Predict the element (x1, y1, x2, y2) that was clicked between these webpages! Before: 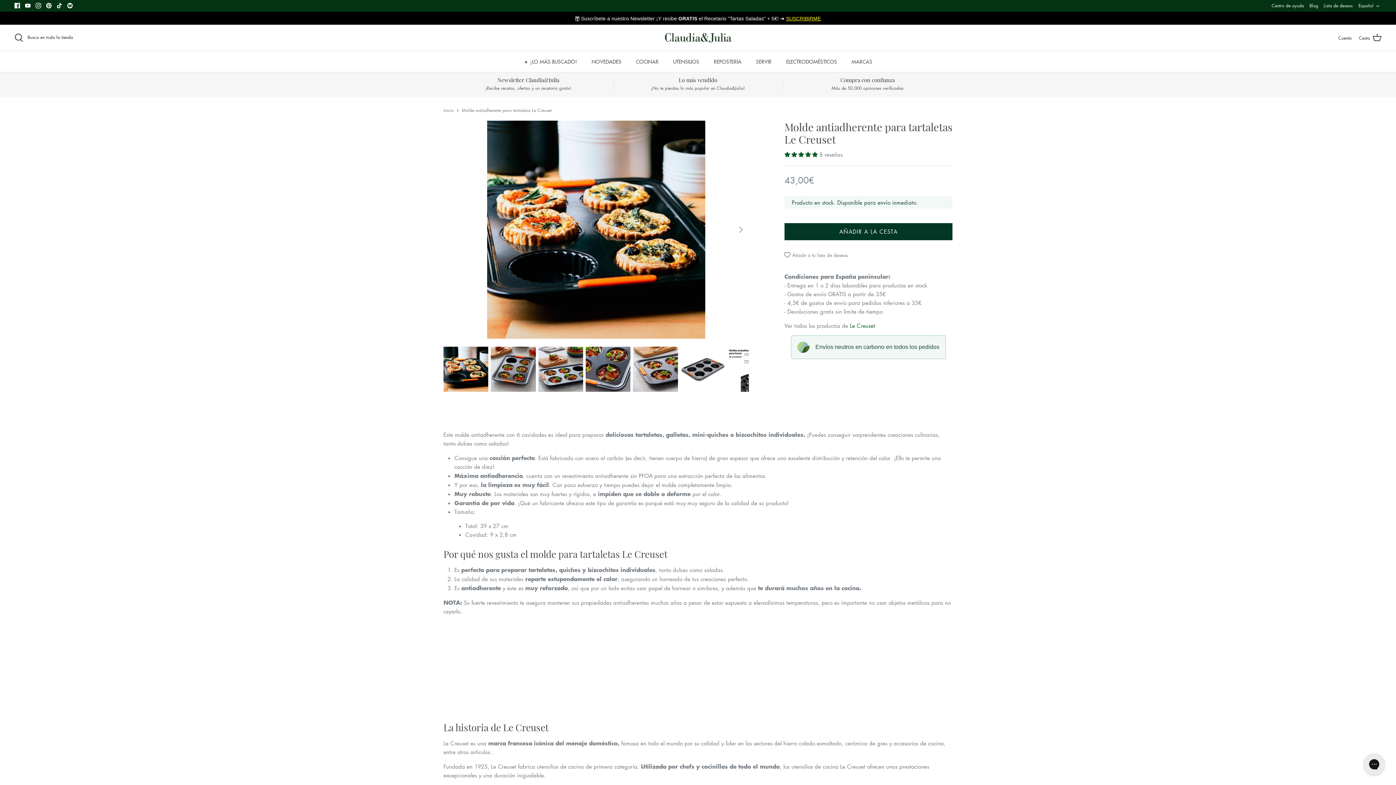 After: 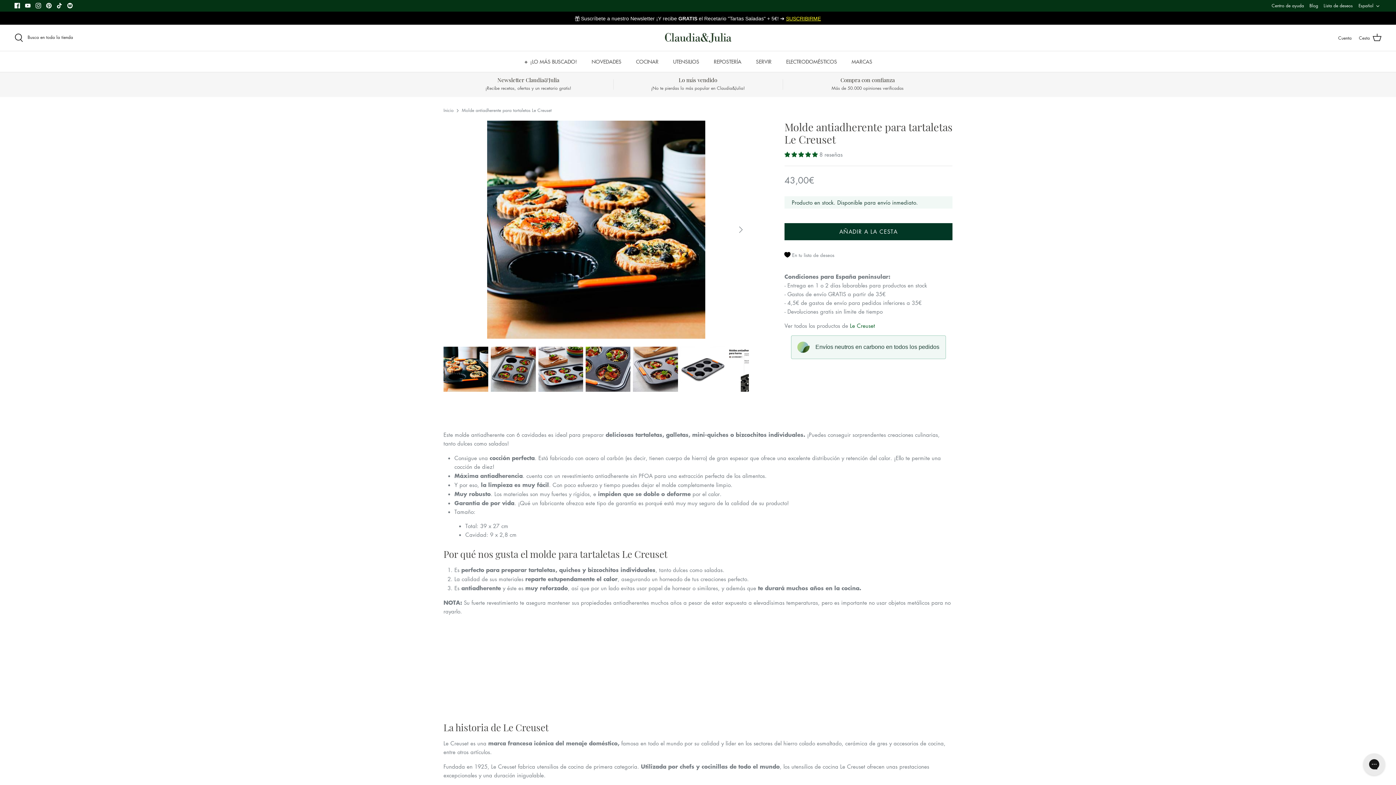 Action: bbox: (784, 247, 848, 262) label: Añadir a tu lista de deseos